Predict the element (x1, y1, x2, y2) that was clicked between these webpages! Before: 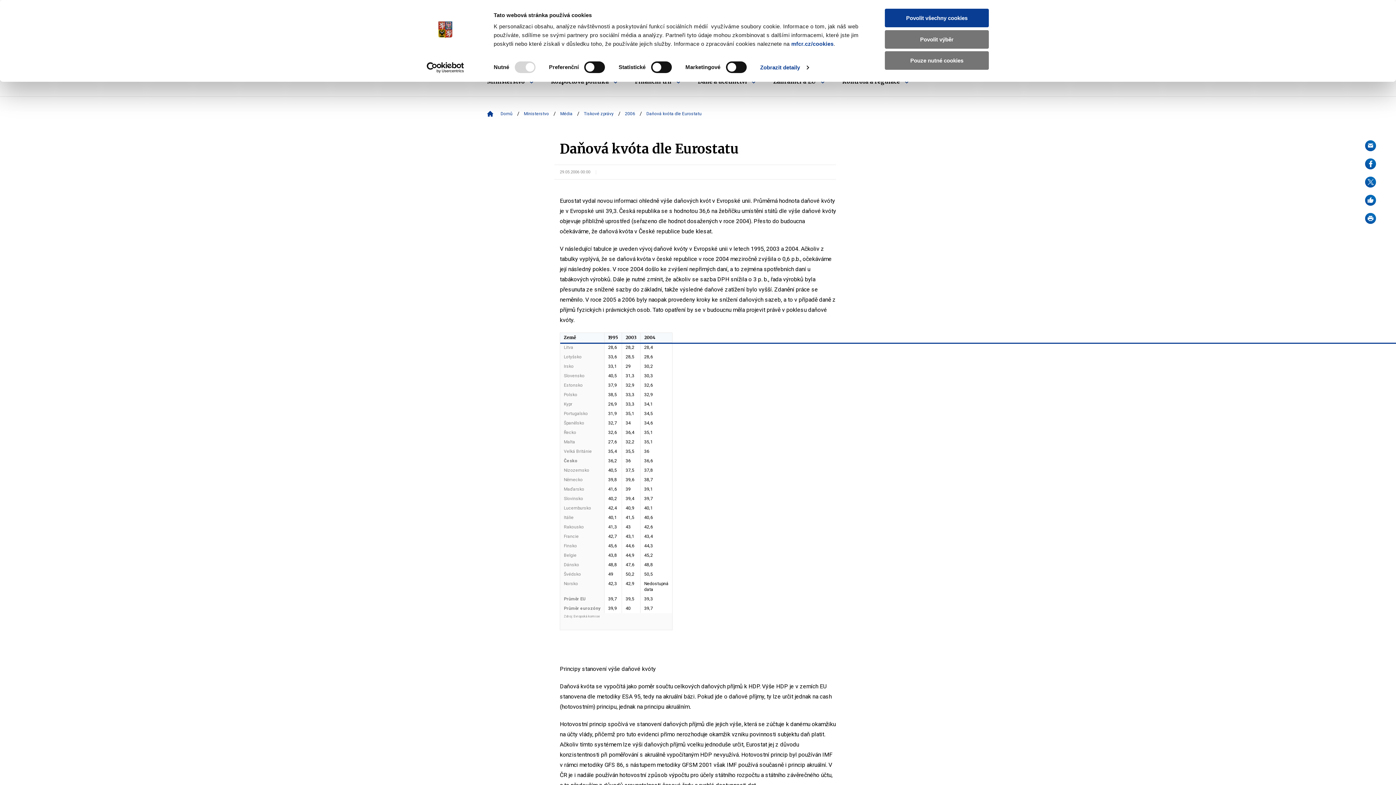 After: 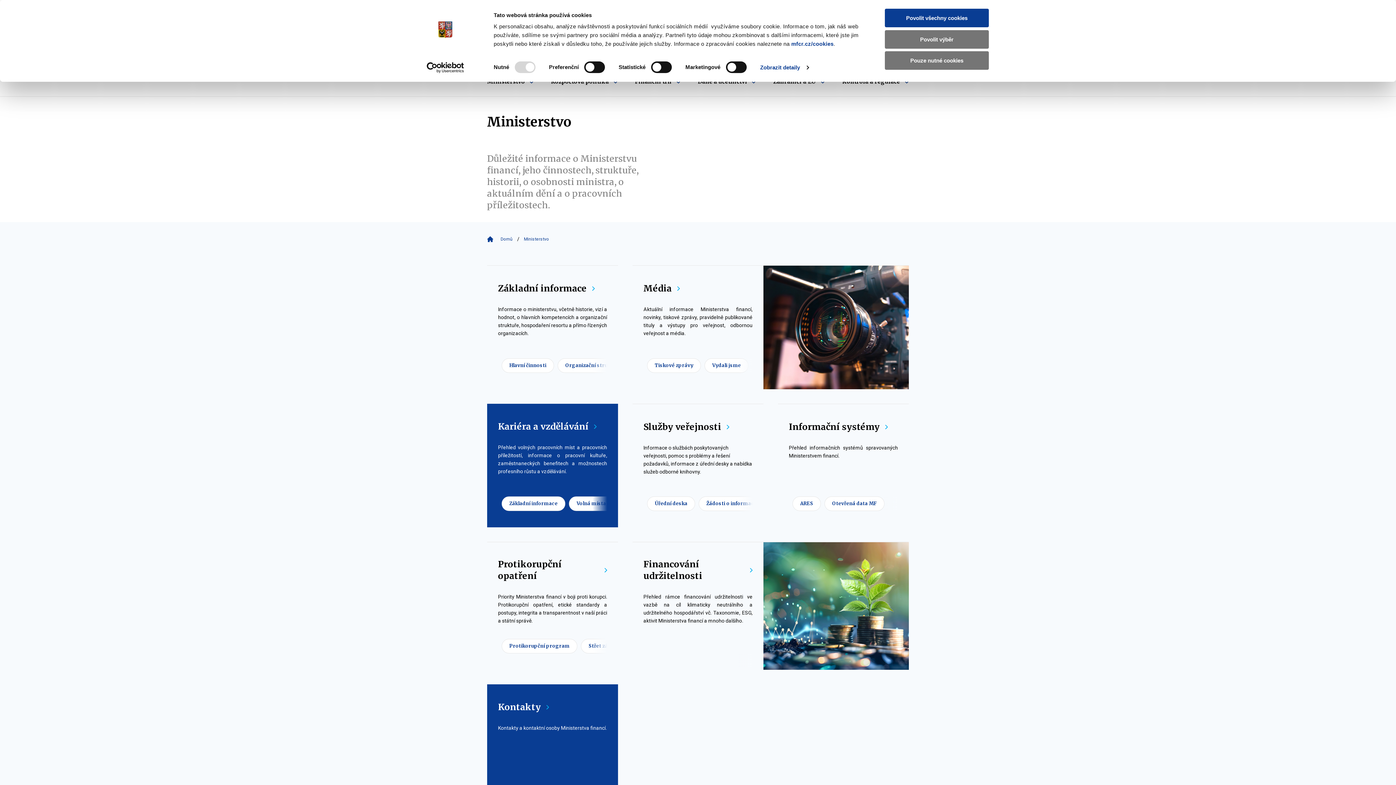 Action: label: Ministerstvo bbox: (524, 109, 549, 118)